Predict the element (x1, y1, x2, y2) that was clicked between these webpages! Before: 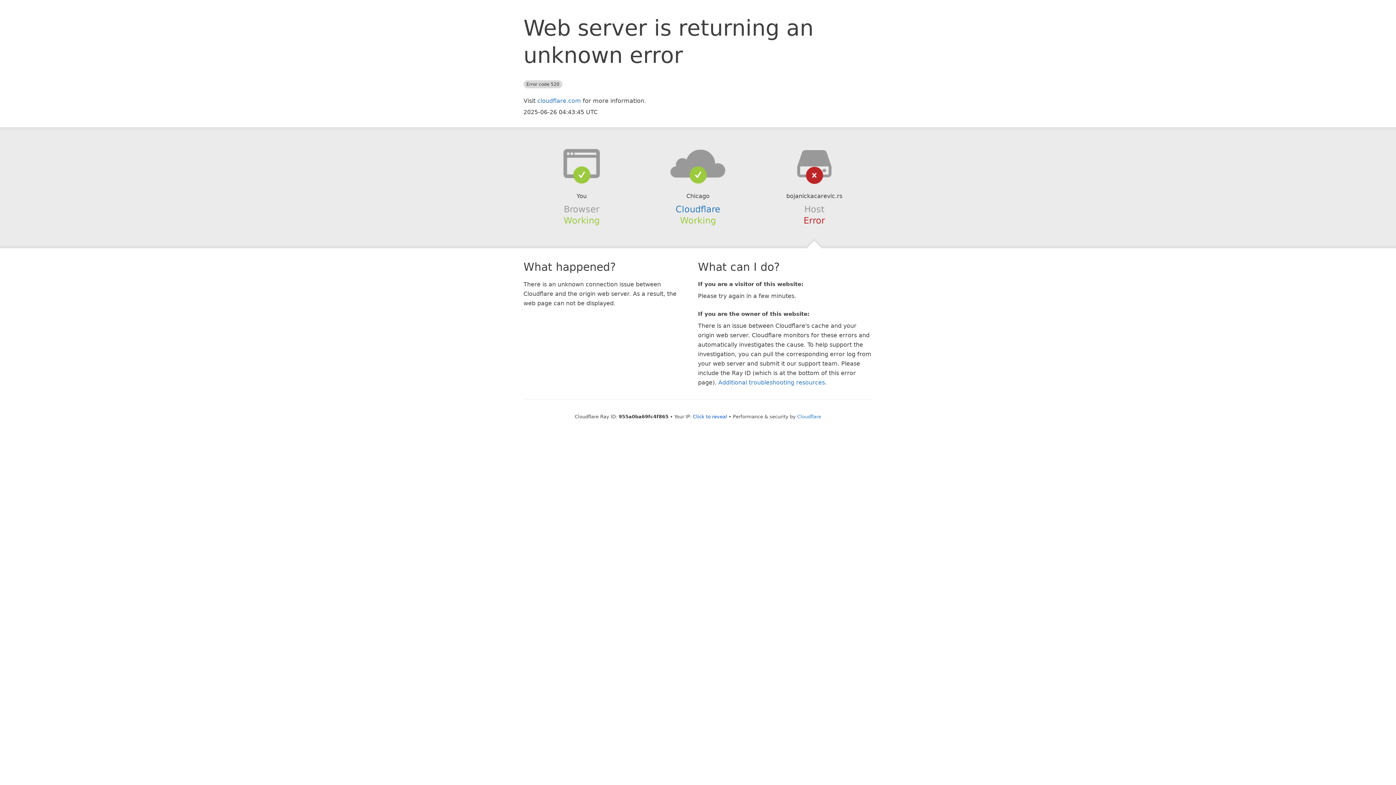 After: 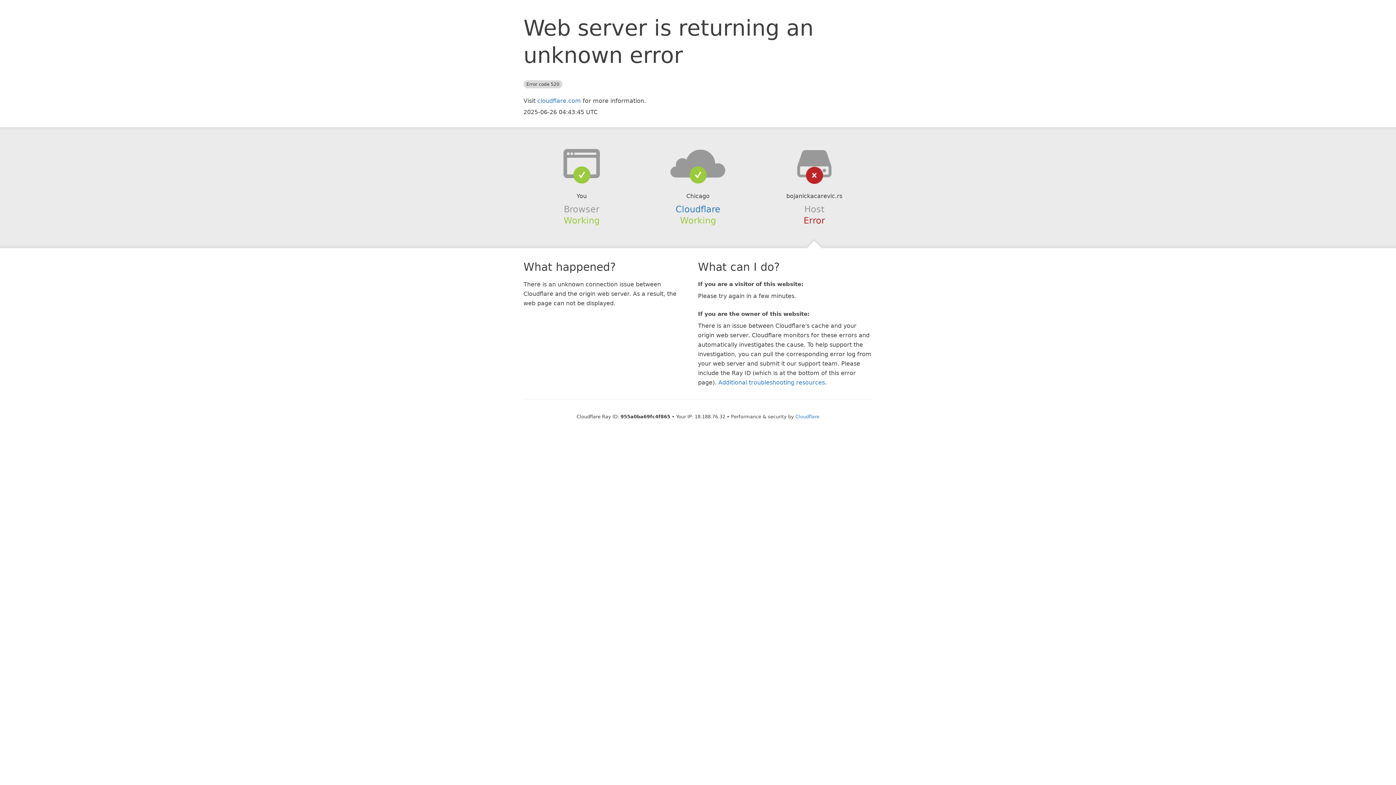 Action: label: Click to reveal bbox: (693, 414, 727, 419)